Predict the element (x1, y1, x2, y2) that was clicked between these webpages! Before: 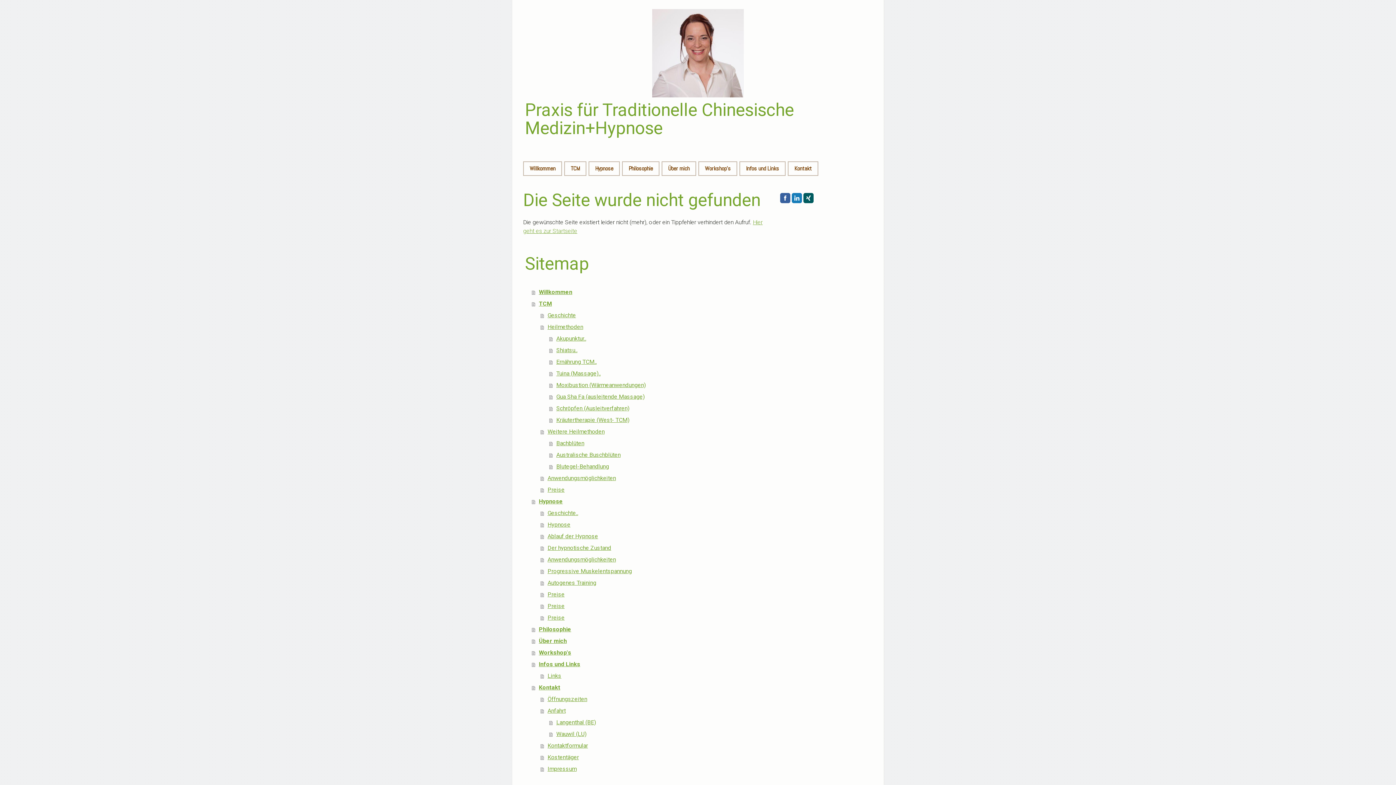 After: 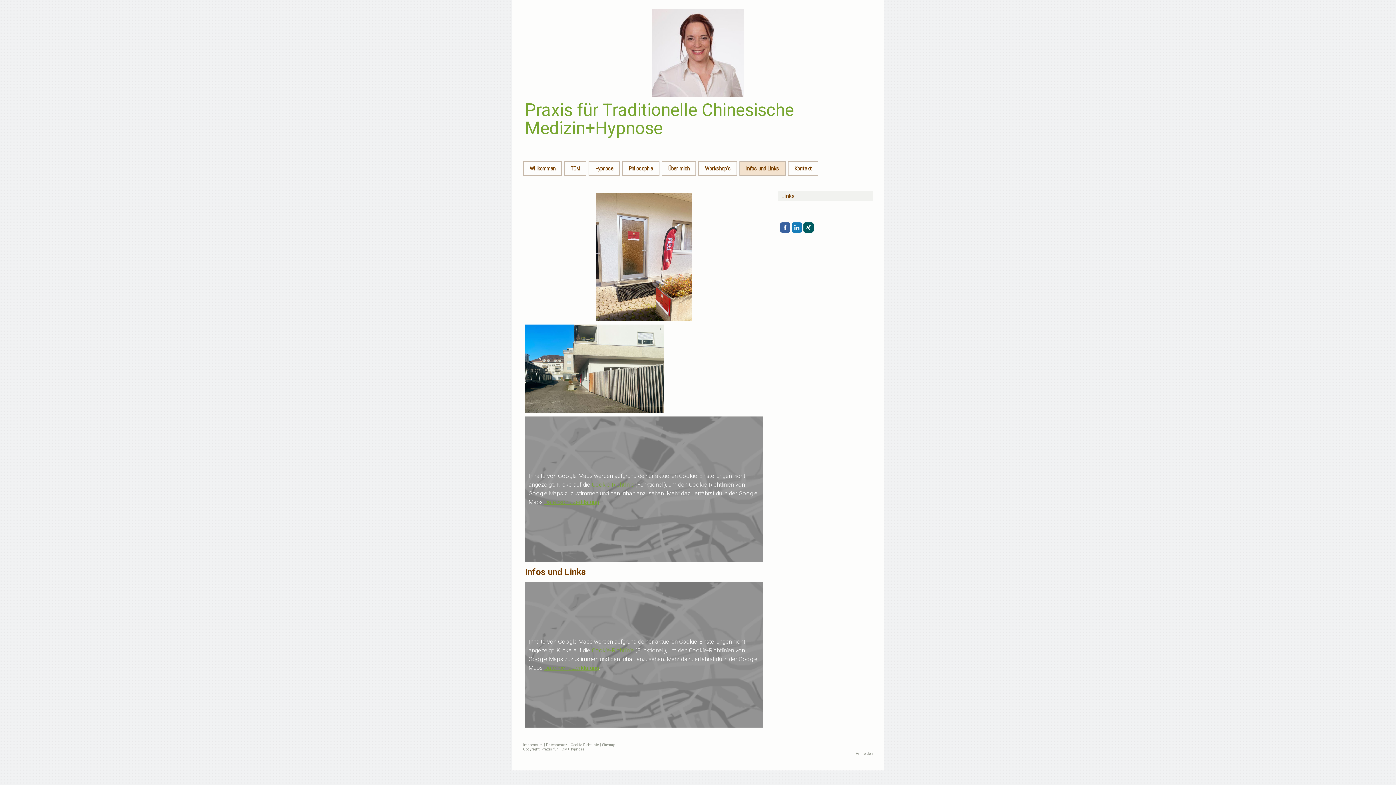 Action: label: Infos und Links bbox: (532, 658, 764, 670)